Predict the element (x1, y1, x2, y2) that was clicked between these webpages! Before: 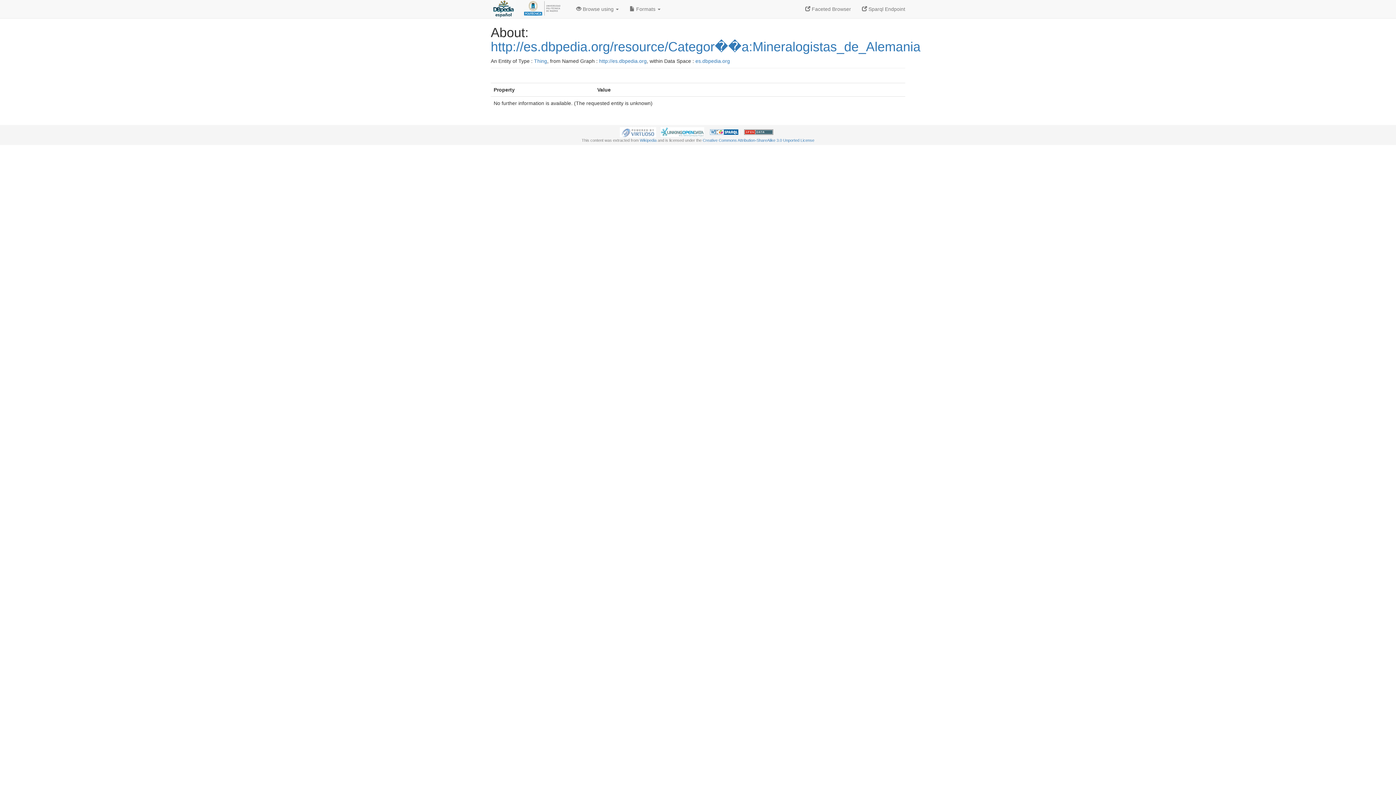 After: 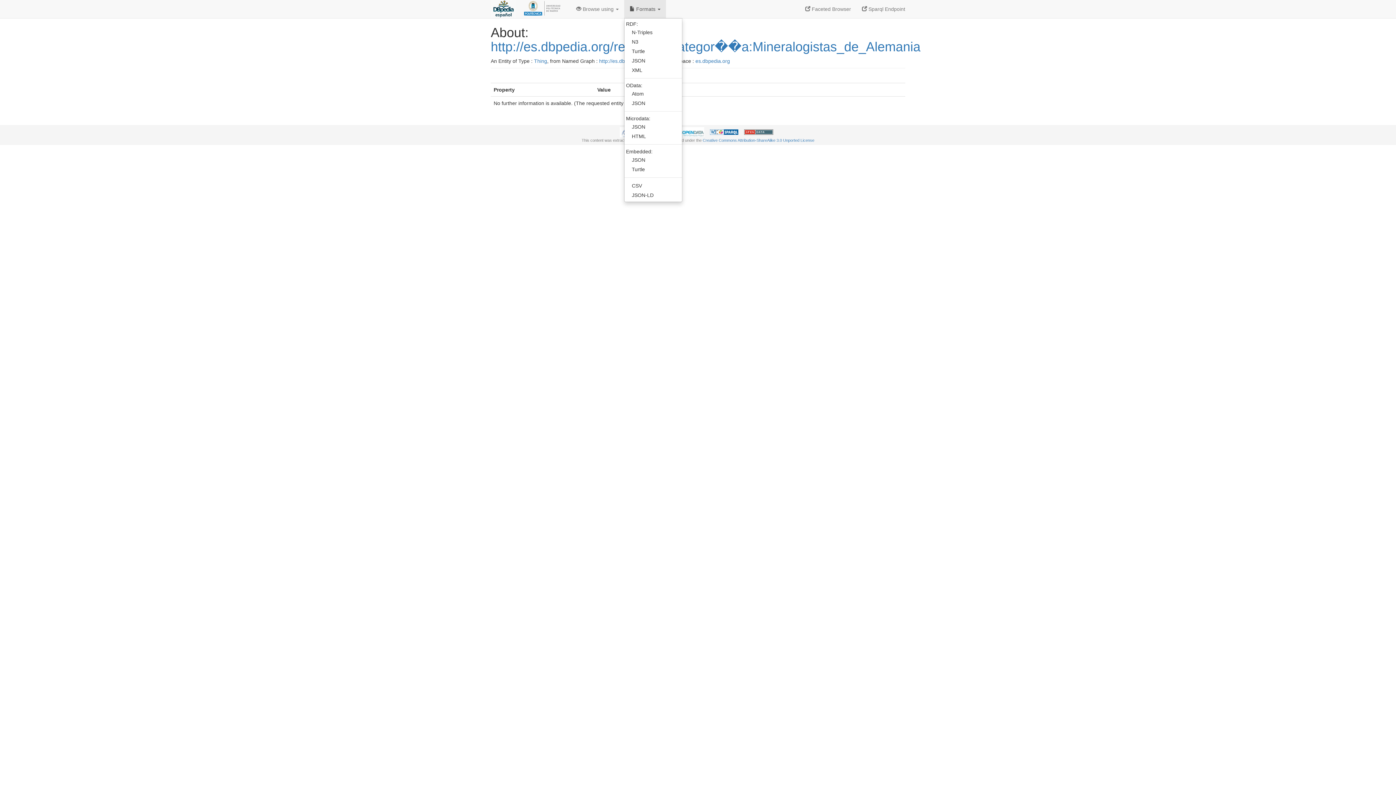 Action: bbox: (624, 0, 666, 18) label:  Formats 